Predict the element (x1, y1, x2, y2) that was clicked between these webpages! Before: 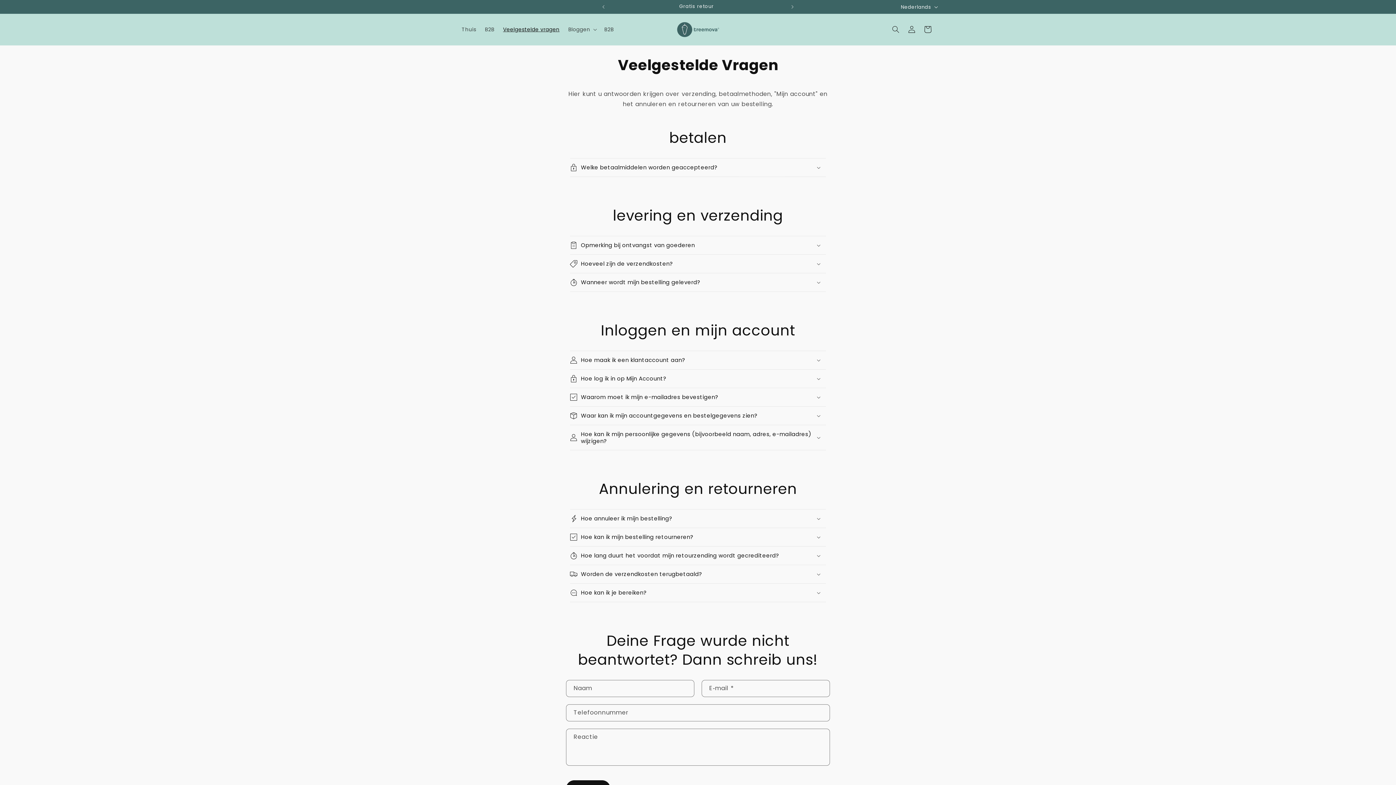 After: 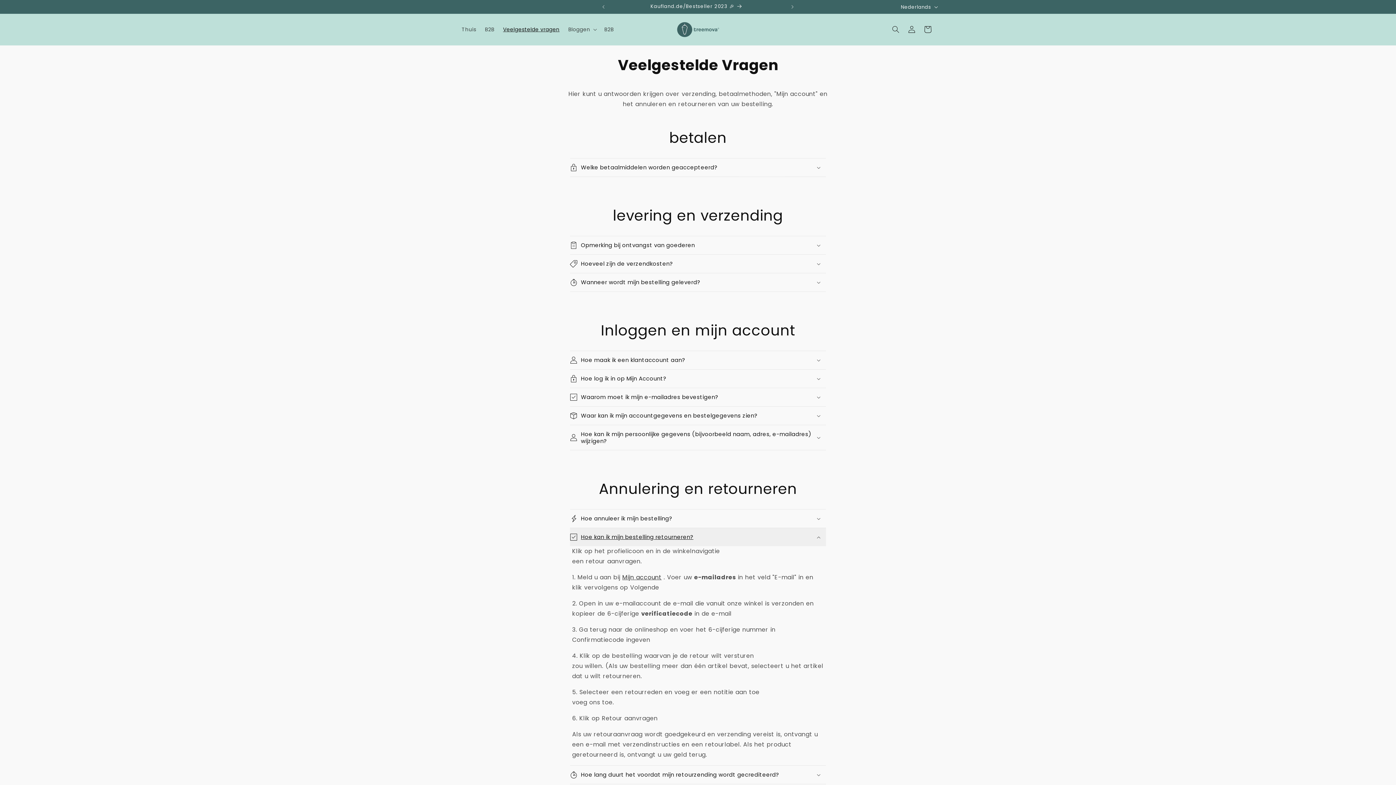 Action: label: Hoe kan ik mijn bestelling retourneren? bbox: (570, 528, 826, 546)